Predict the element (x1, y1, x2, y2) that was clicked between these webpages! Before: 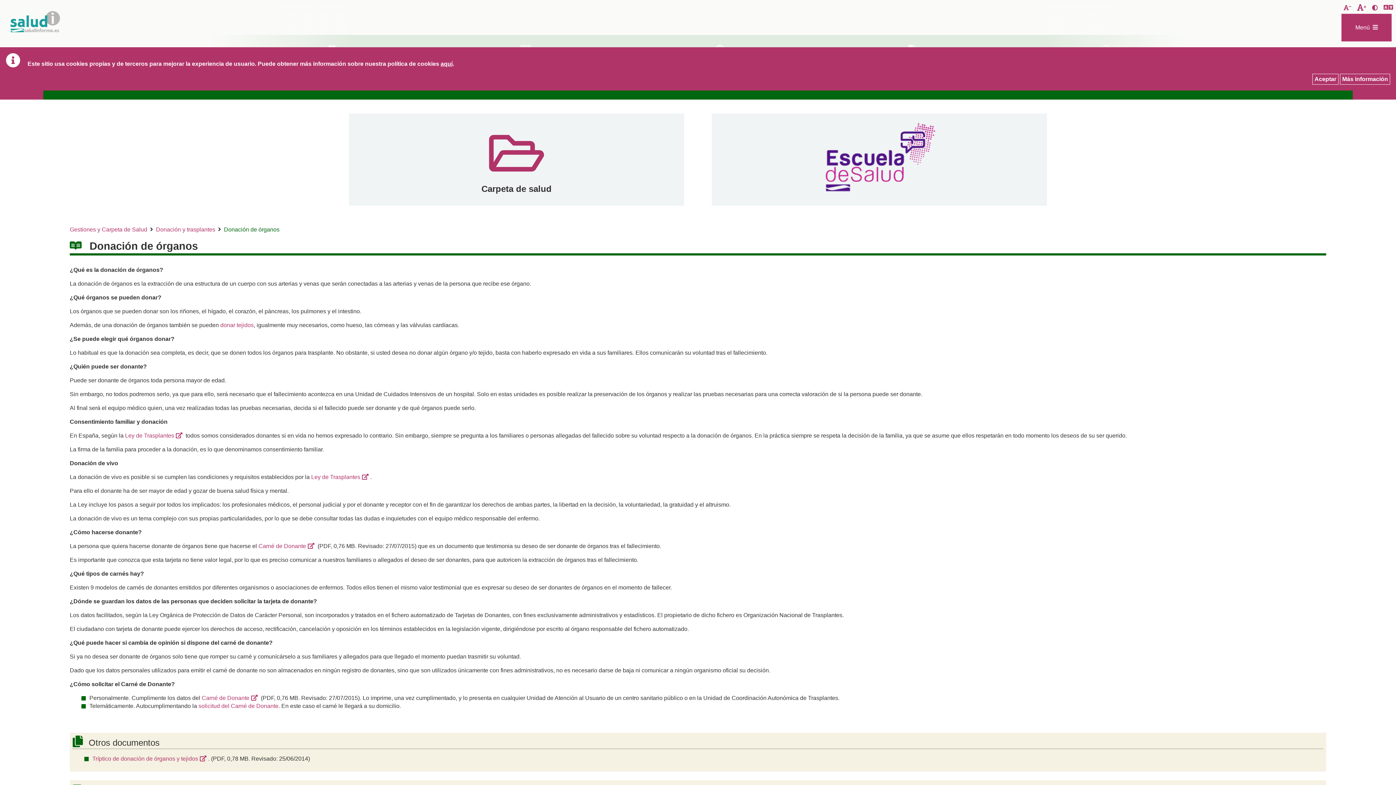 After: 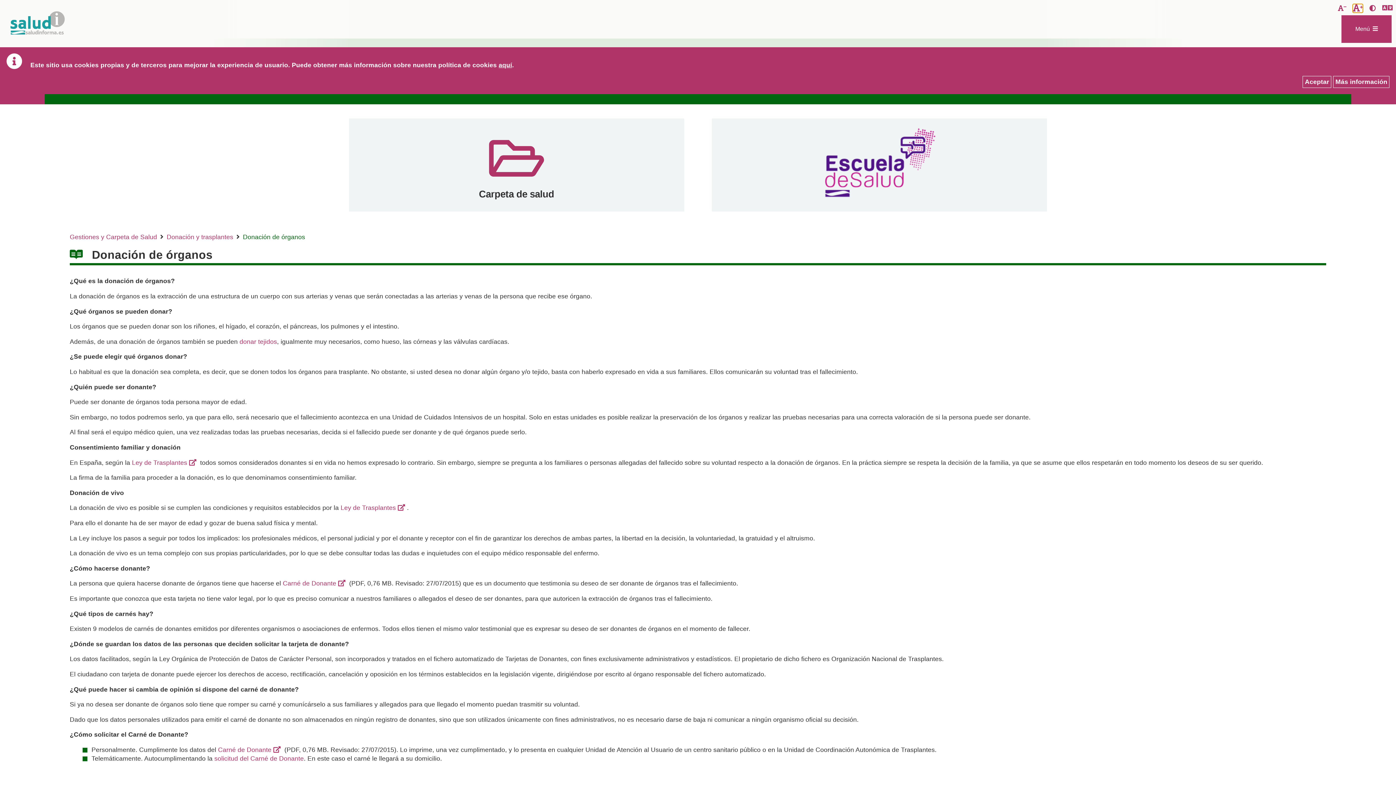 Action: bbox: (1357, 3, 1366, 11) label:  
Aumentar tamaño de la letra